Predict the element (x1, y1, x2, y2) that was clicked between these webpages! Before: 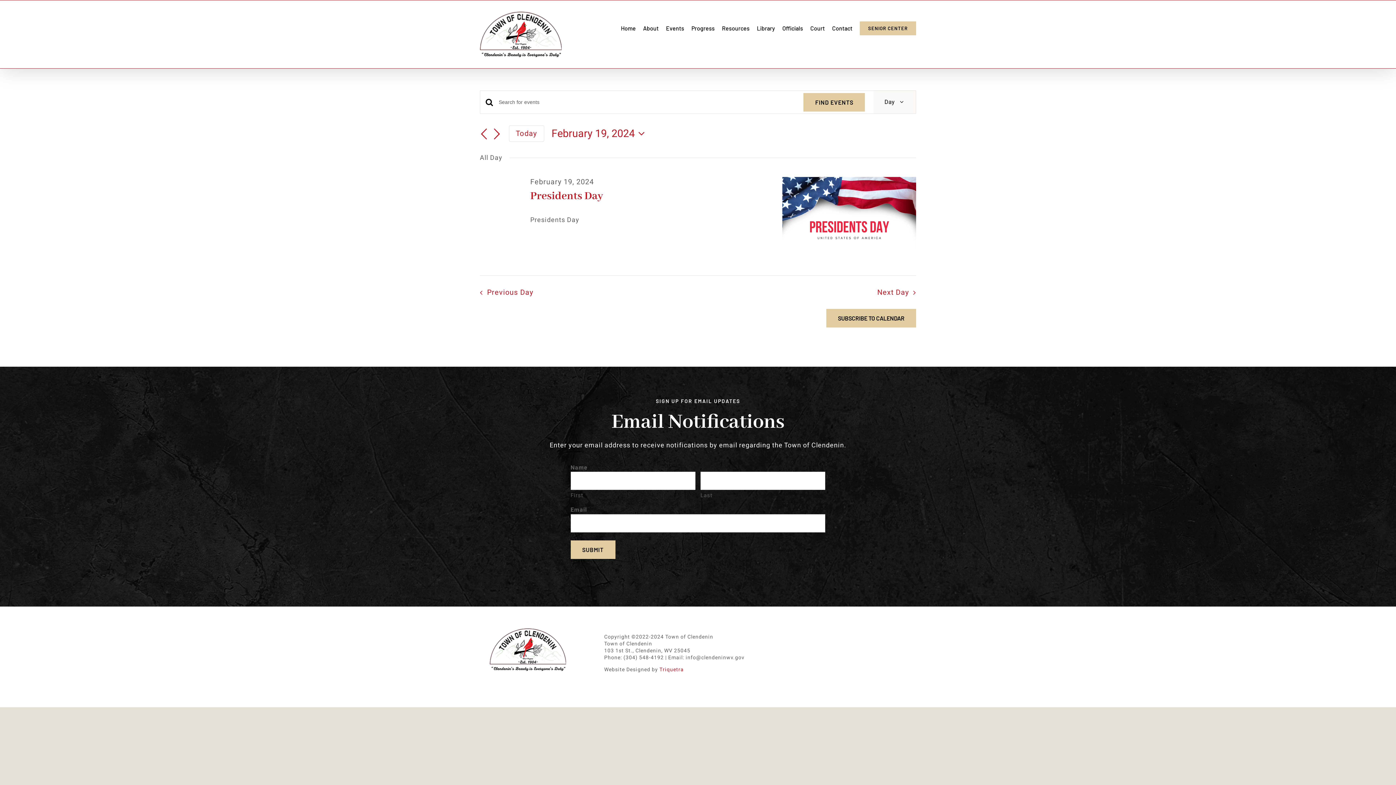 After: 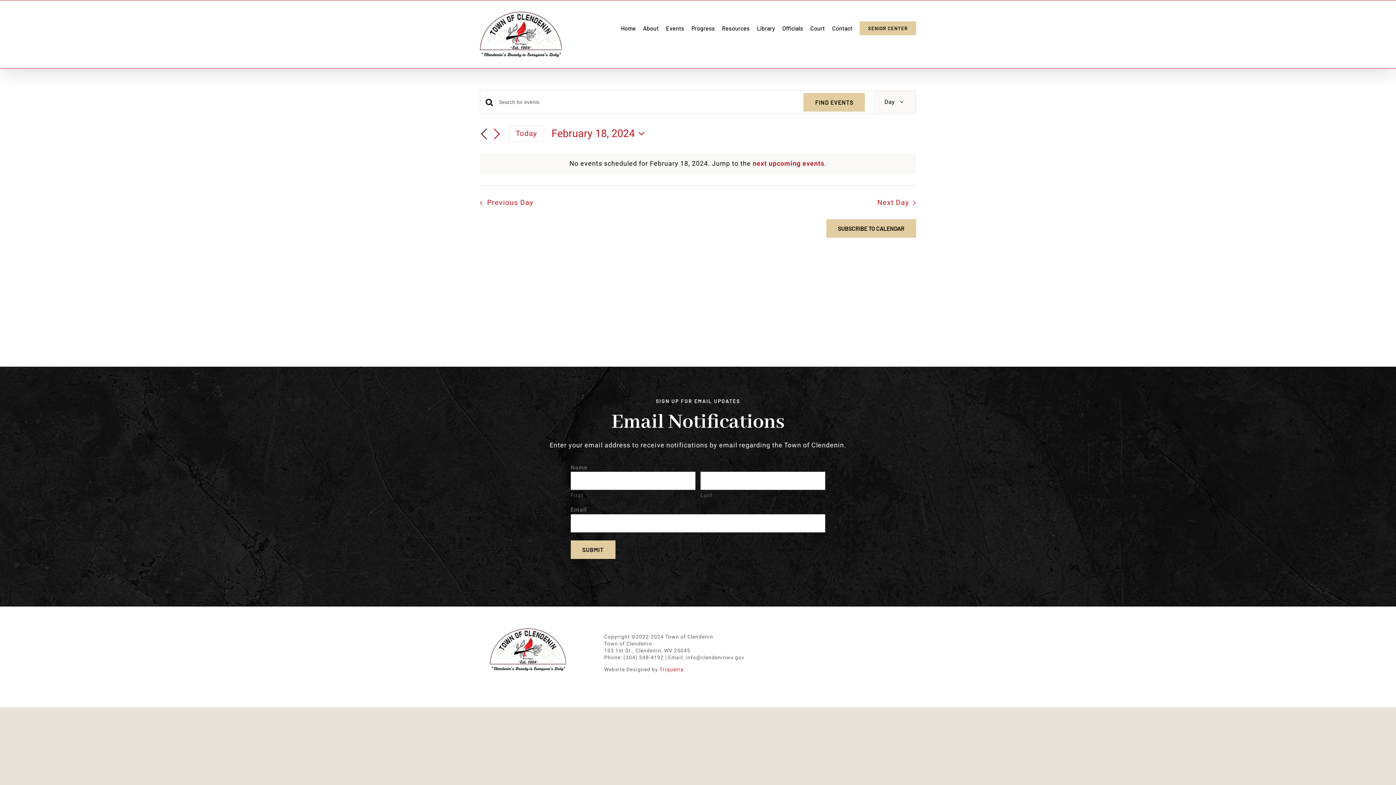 Action: label: Previous day bbox: (480, 129, 488, 138)